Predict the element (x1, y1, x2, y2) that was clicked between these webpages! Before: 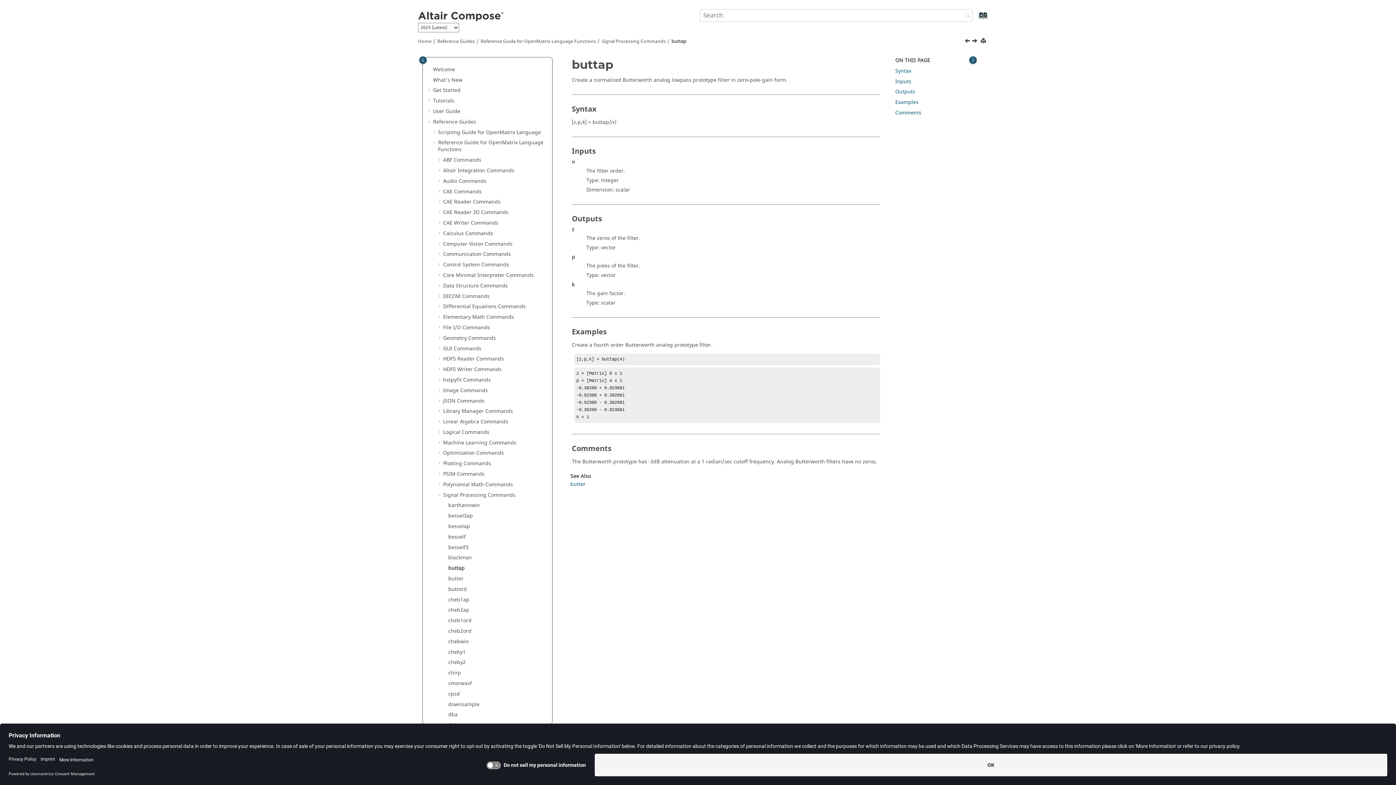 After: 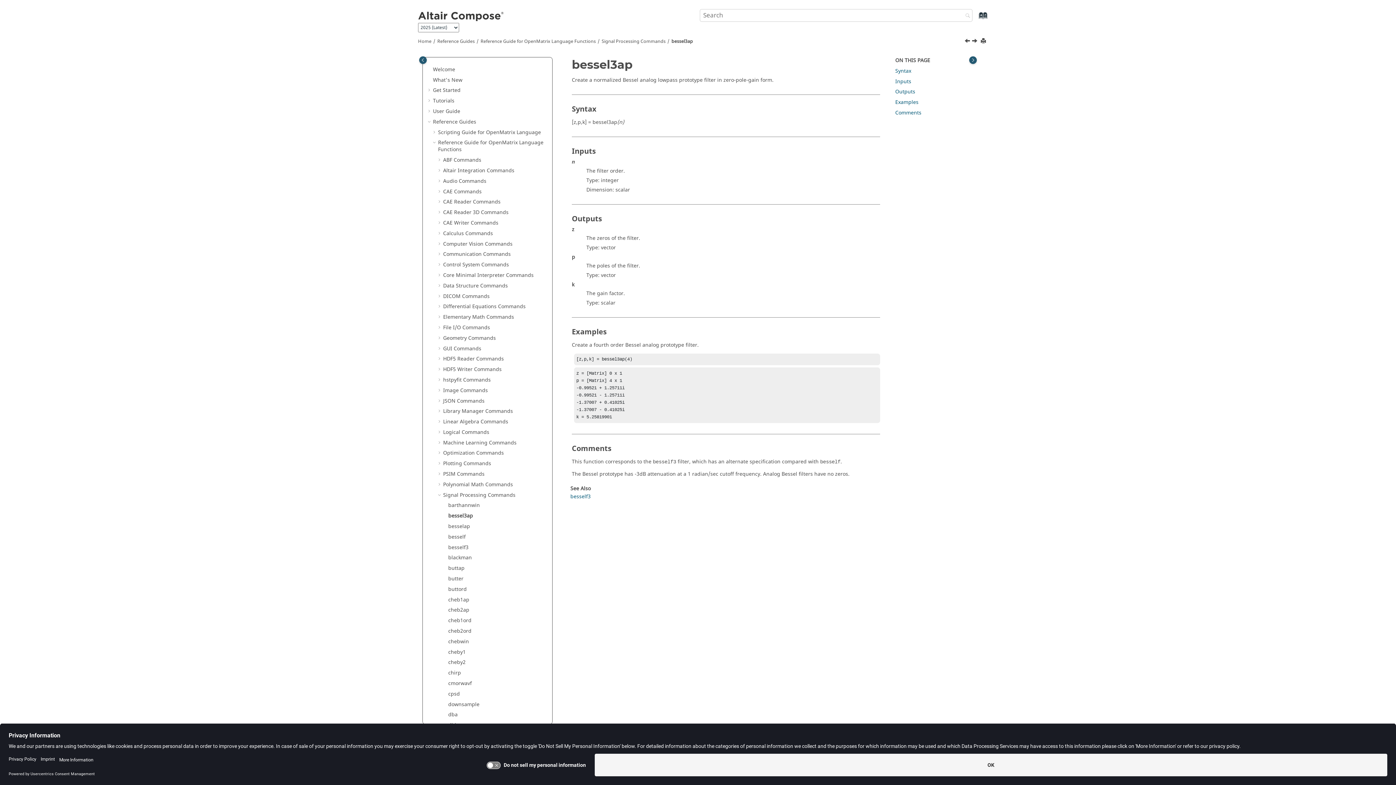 Action: bbox: (448, 512, 473, 520) label: bessel3ap